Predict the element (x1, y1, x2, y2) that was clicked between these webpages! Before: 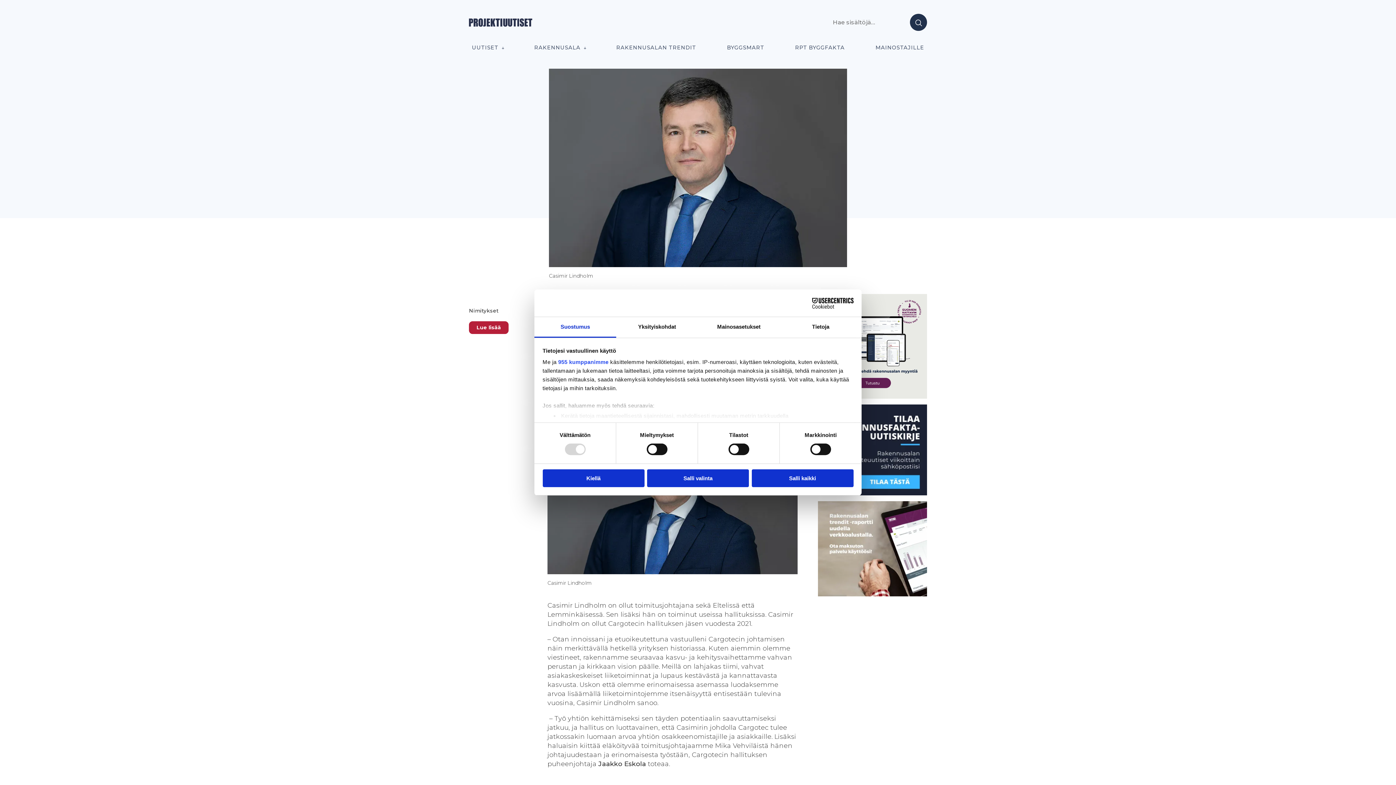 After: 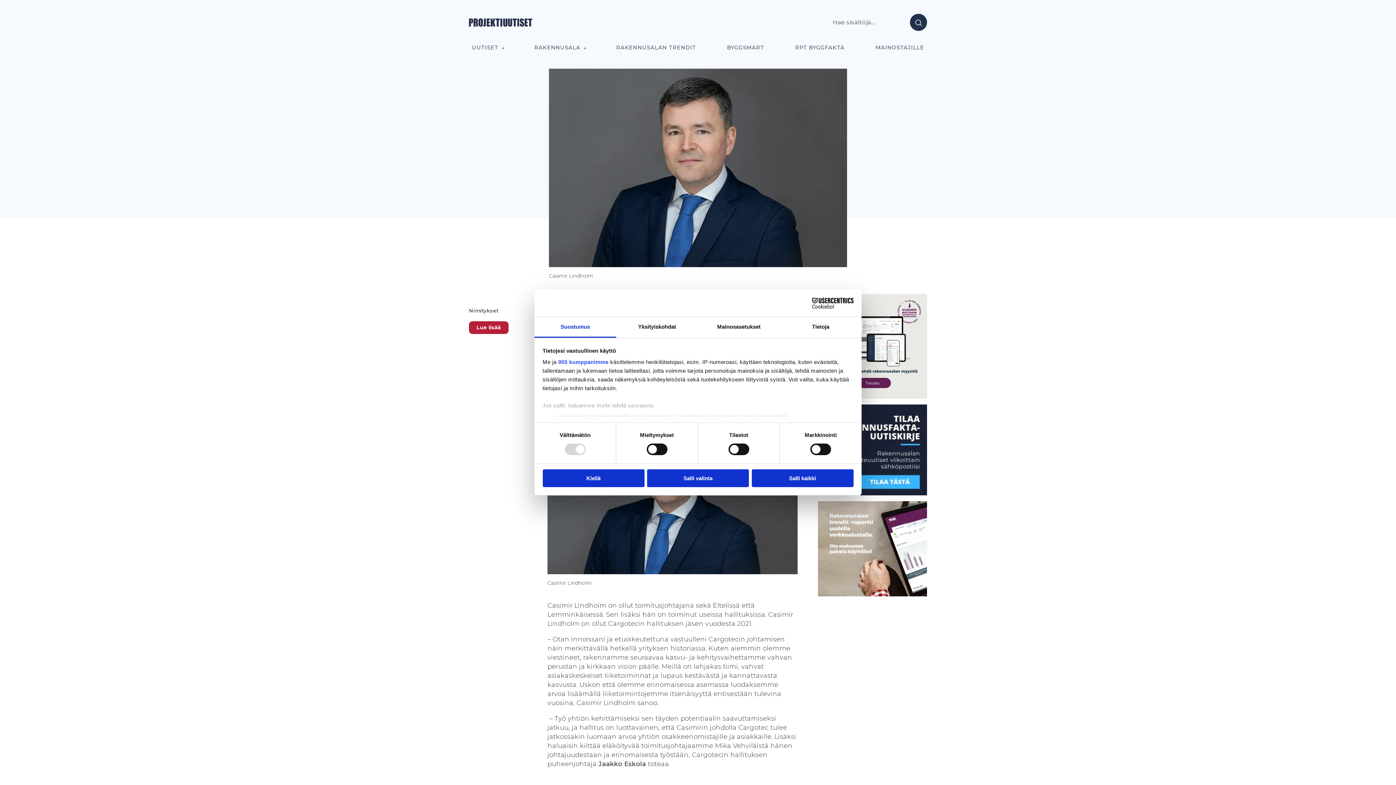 Action: bbox: (790, 297, 853, 308) label: Cookiebot - opens in a new window